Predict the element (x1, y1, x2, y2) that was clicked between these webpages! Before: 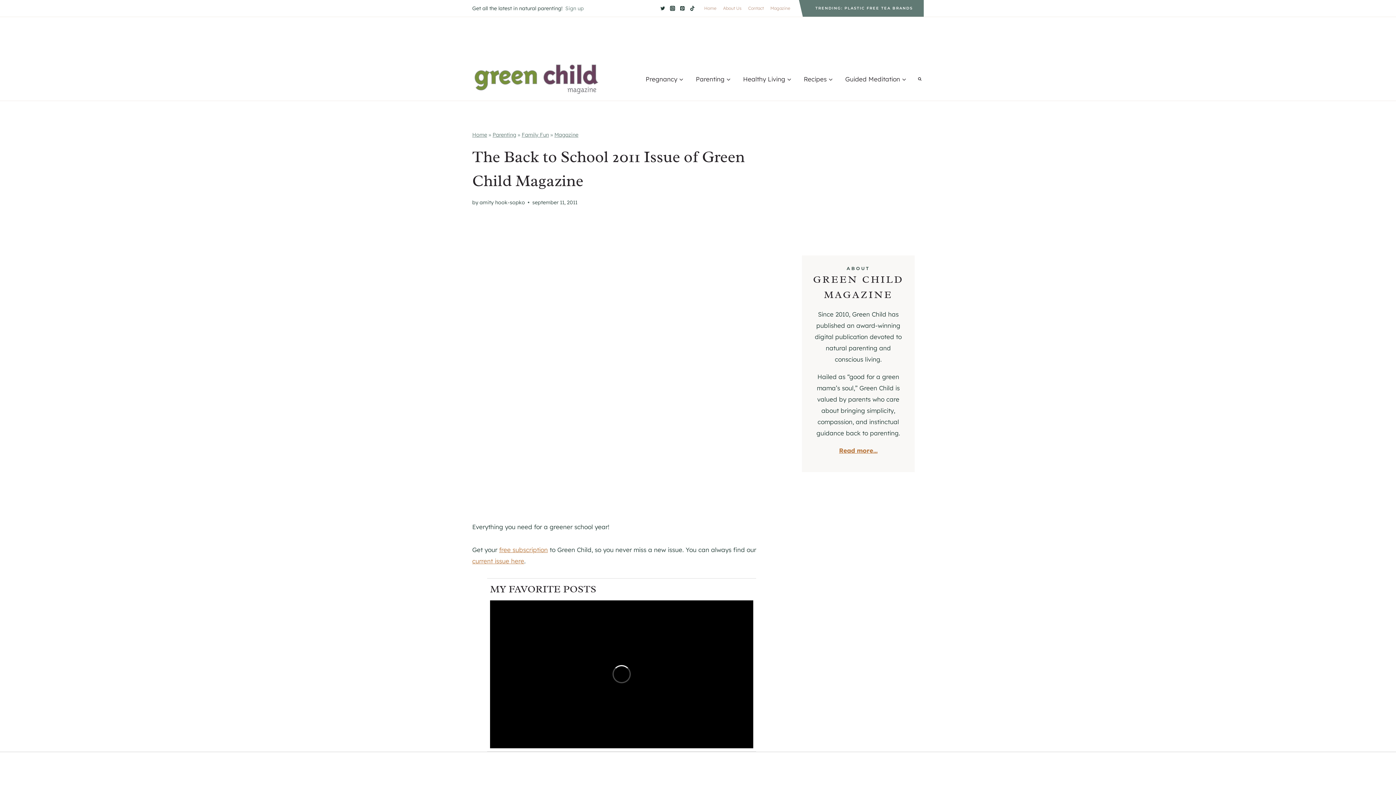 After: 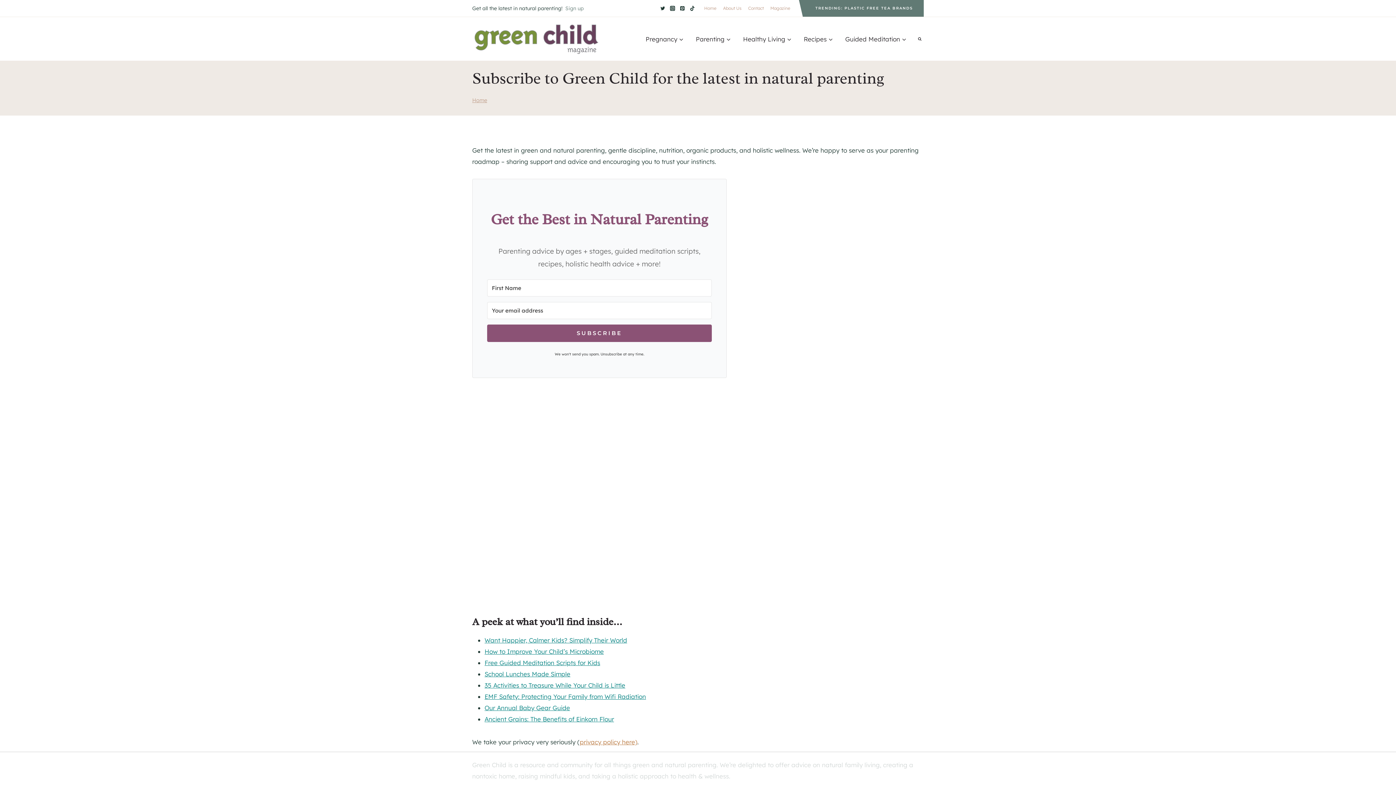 Action: label: Sign up bbox: (565, 4, 584, 11)